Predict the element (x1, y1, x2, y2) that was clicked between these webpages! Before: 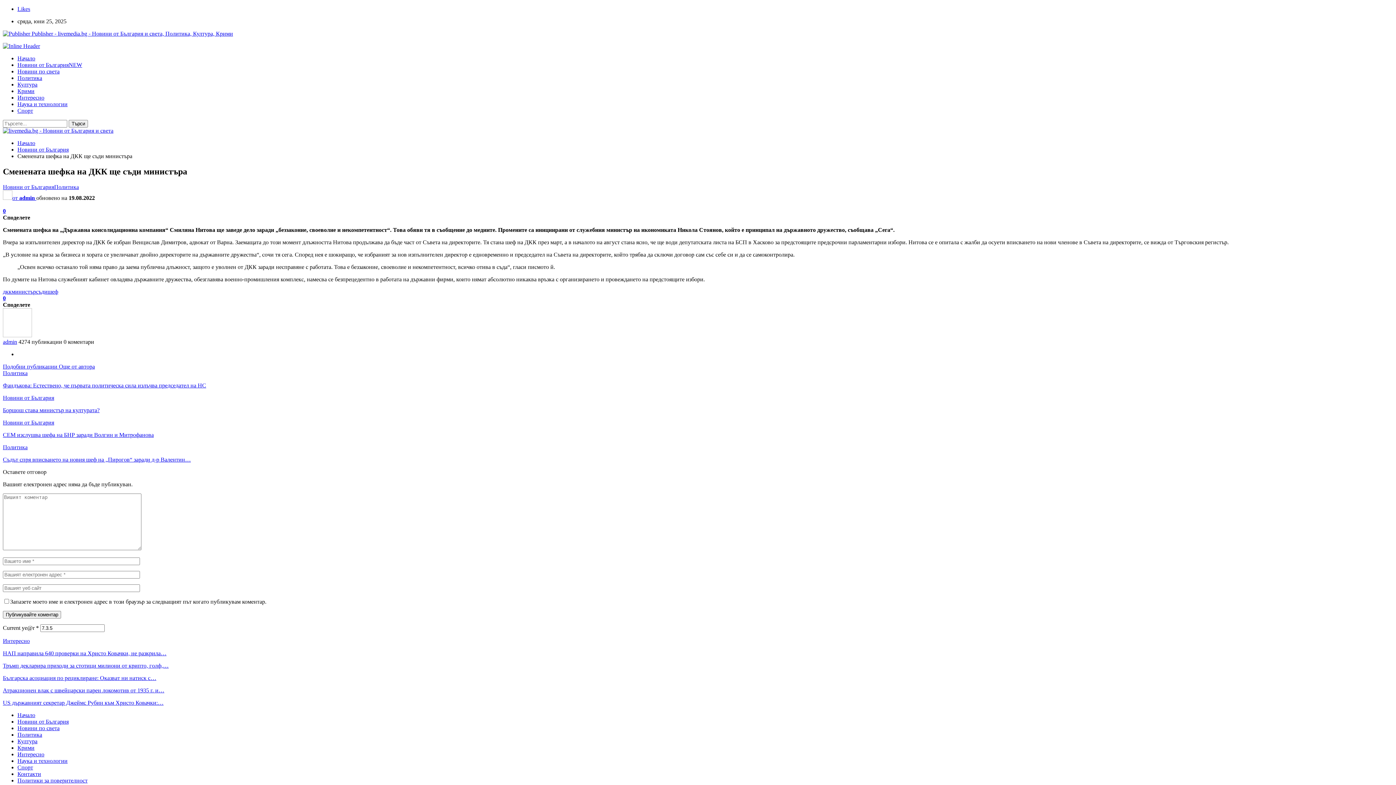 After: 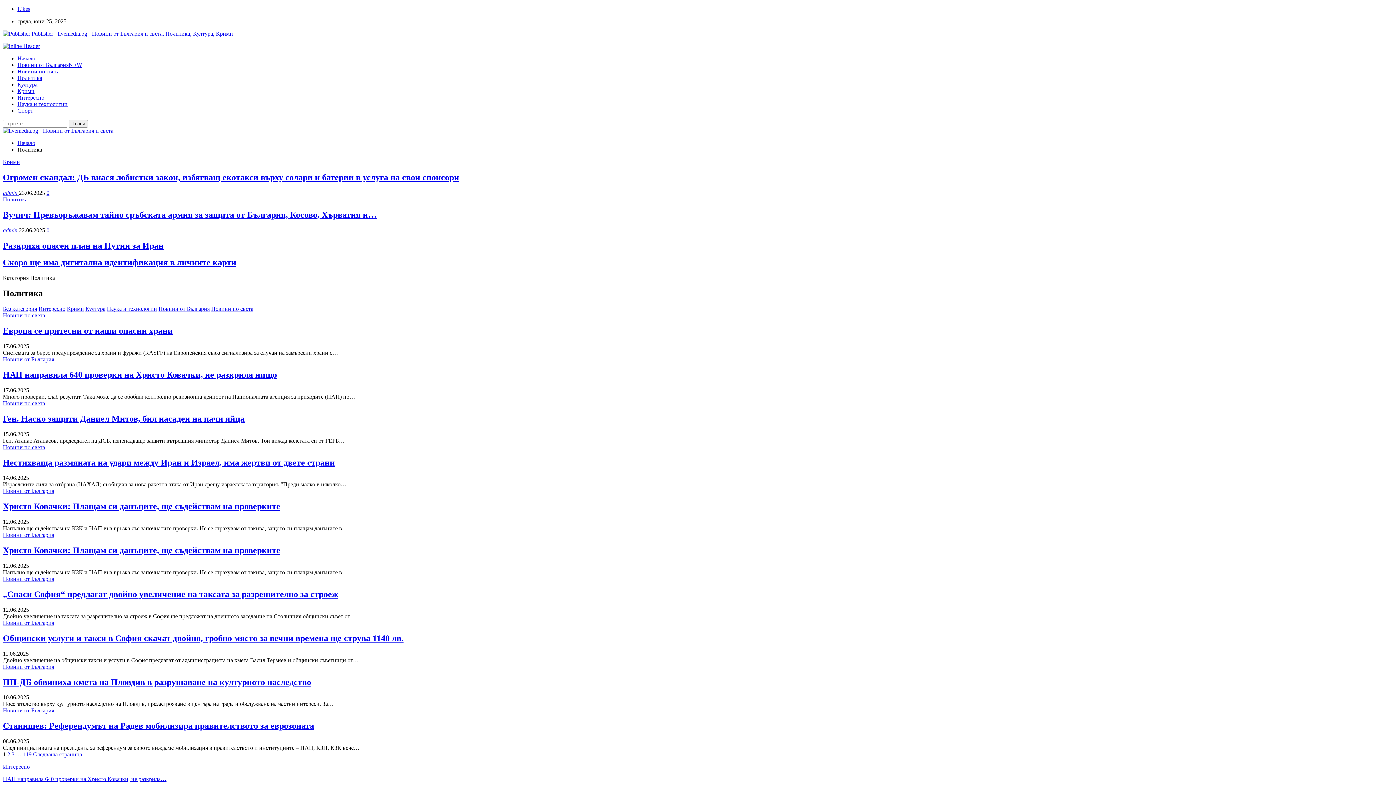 Action: bbox: (17, 731, 42, 738) label: Политика